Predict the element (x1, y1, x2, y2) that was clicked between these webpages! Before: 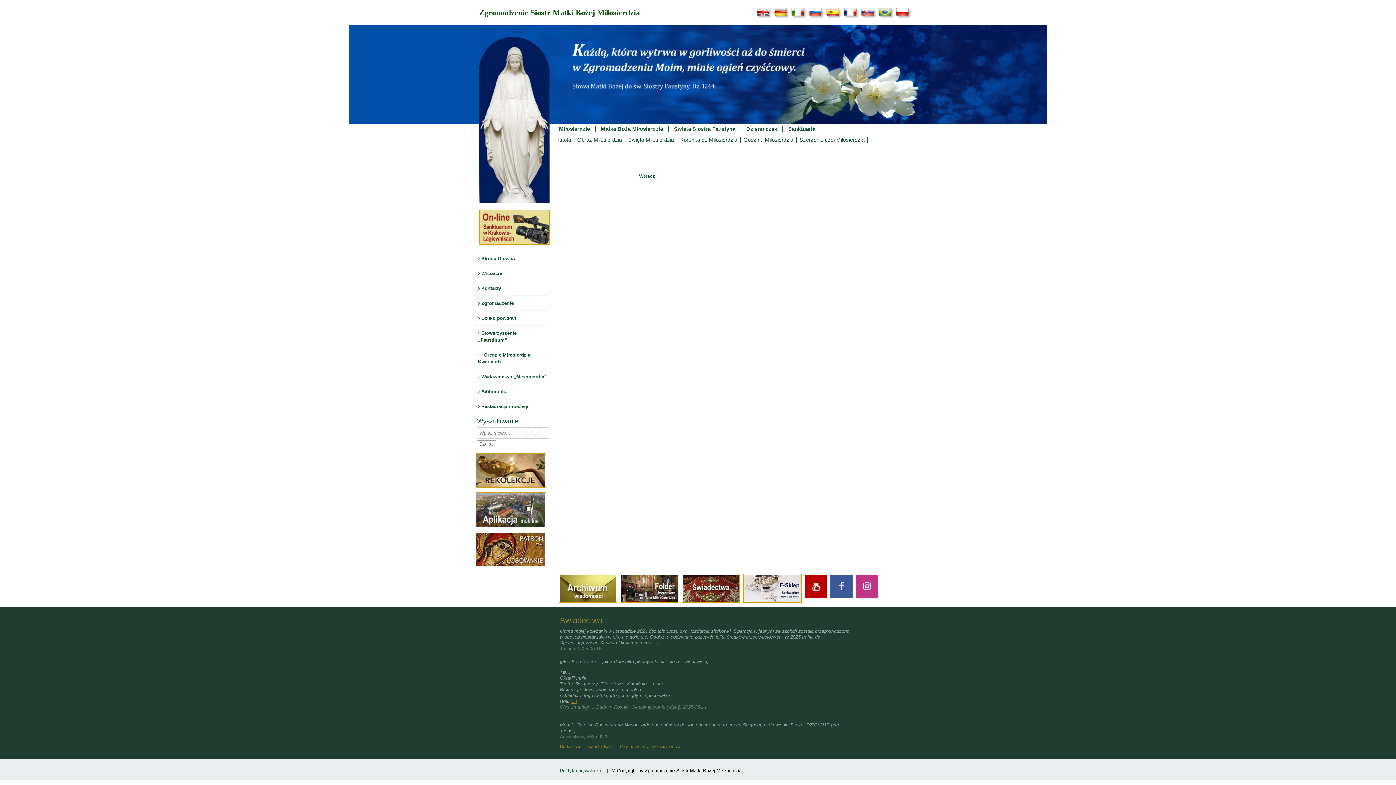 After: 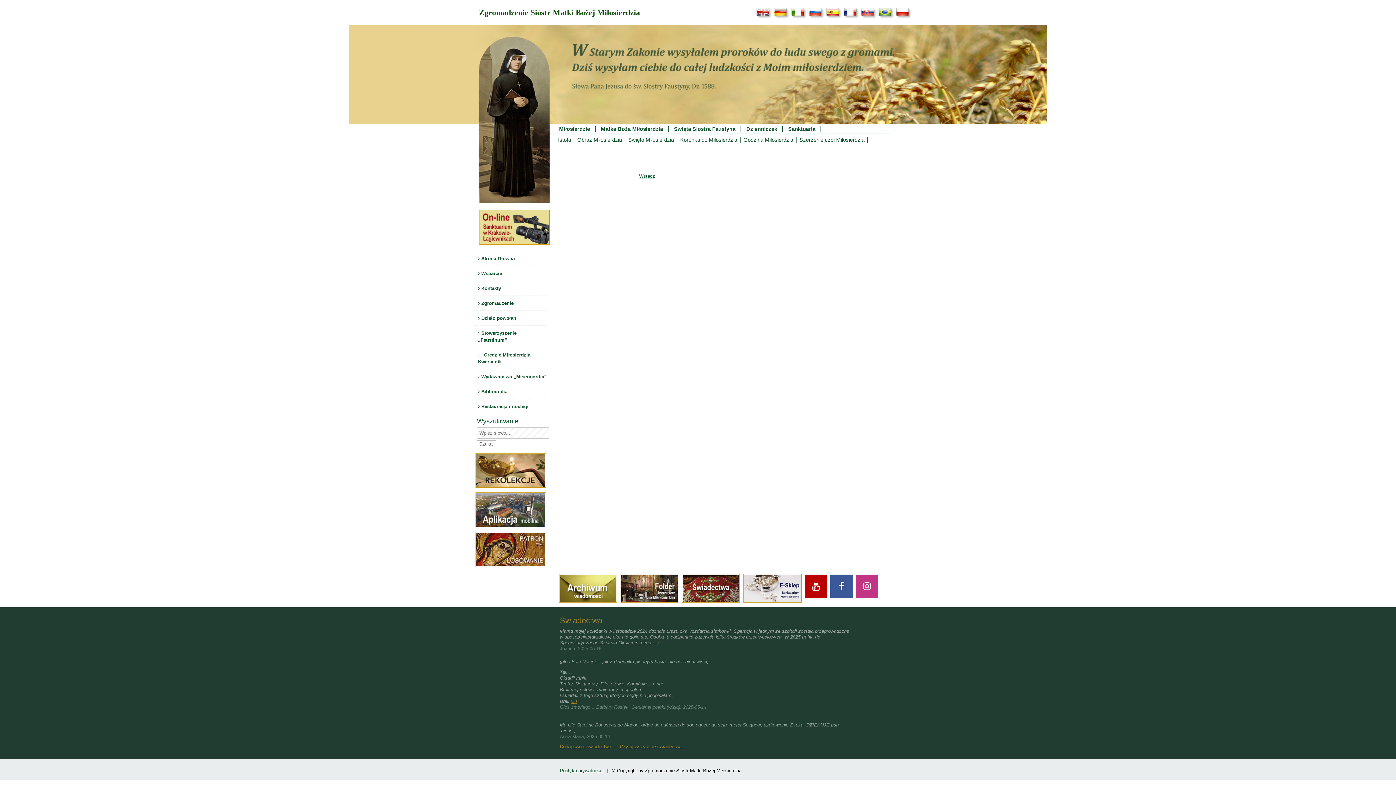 Action: bbox: (742, 585, 804, 590) label:  